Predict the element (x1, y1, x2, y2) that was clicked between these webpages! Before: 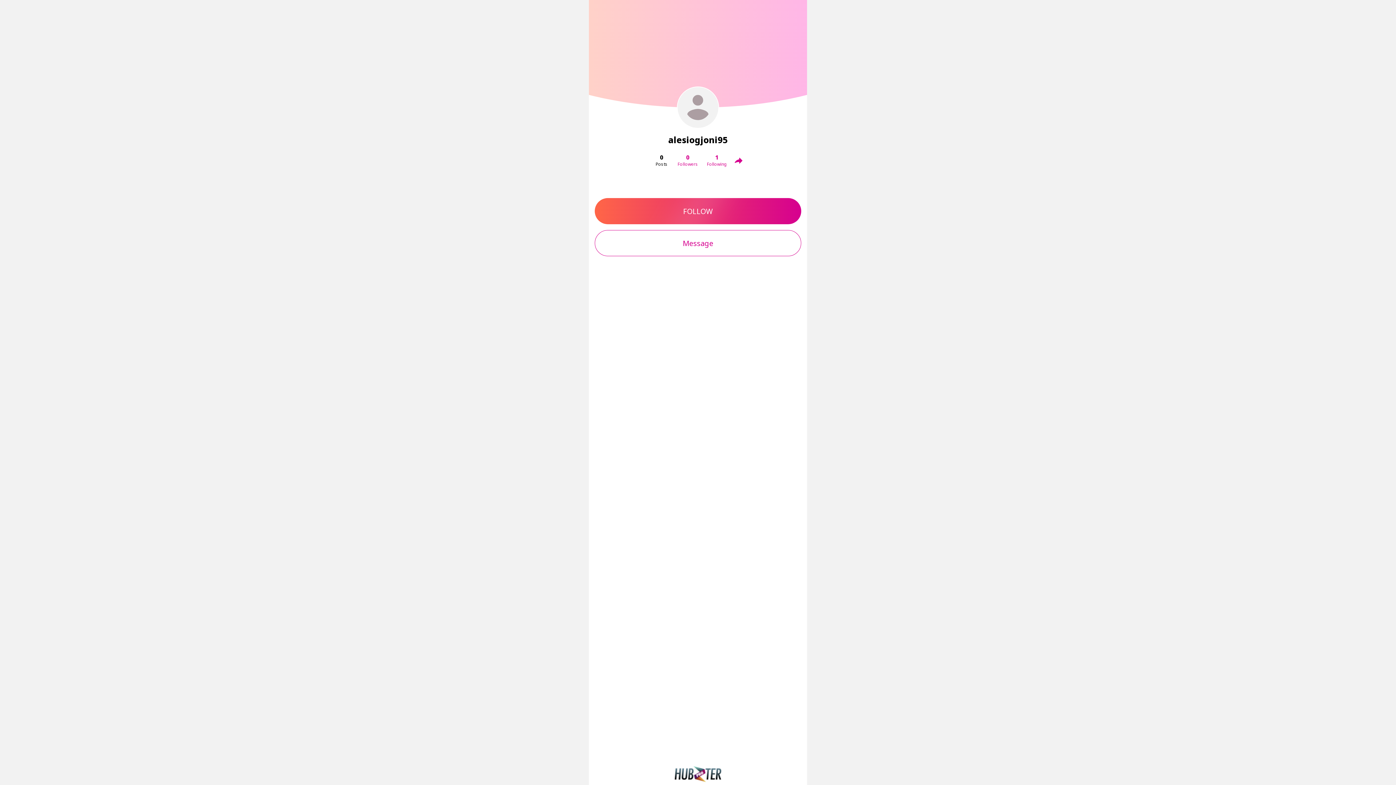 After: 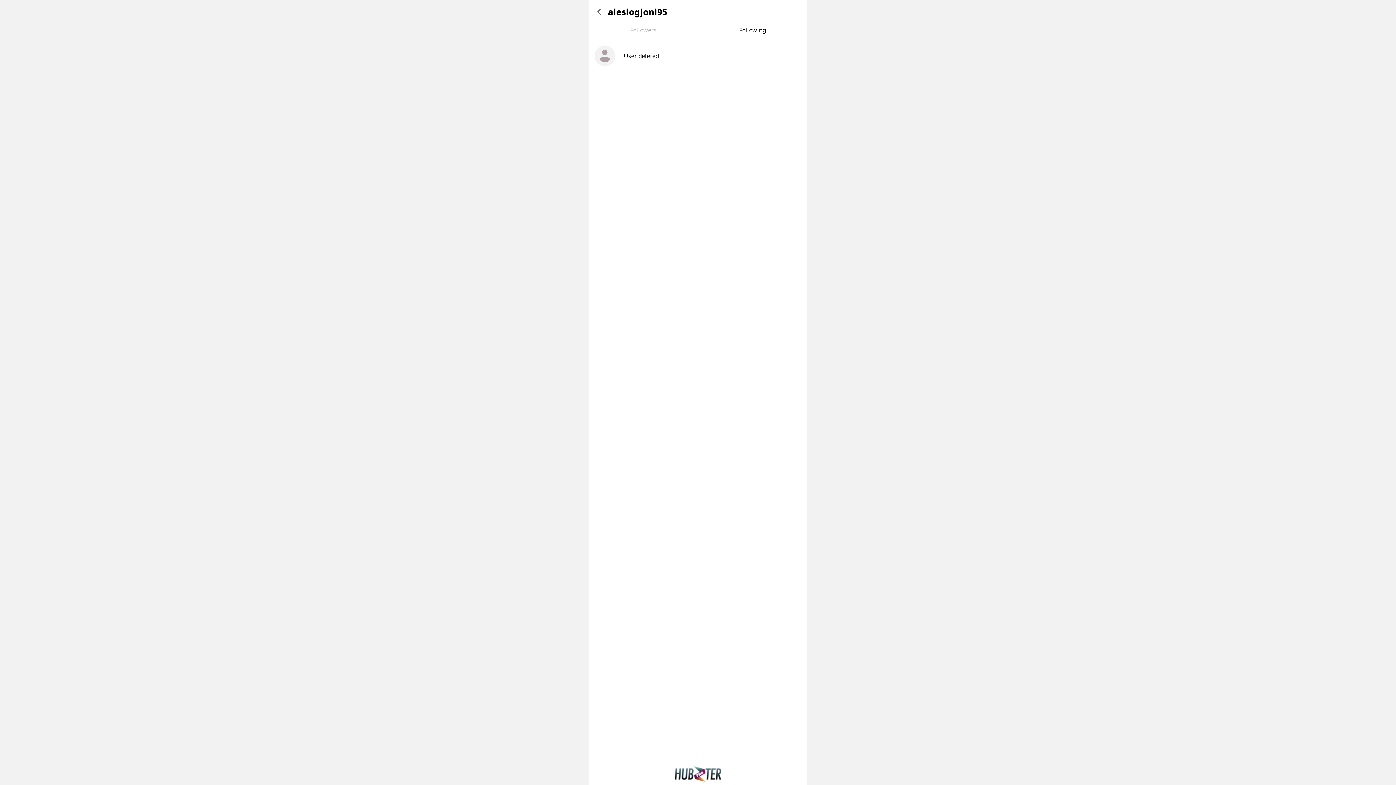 Action: label: 1
Following bbox: (704, 151, 730, 169)